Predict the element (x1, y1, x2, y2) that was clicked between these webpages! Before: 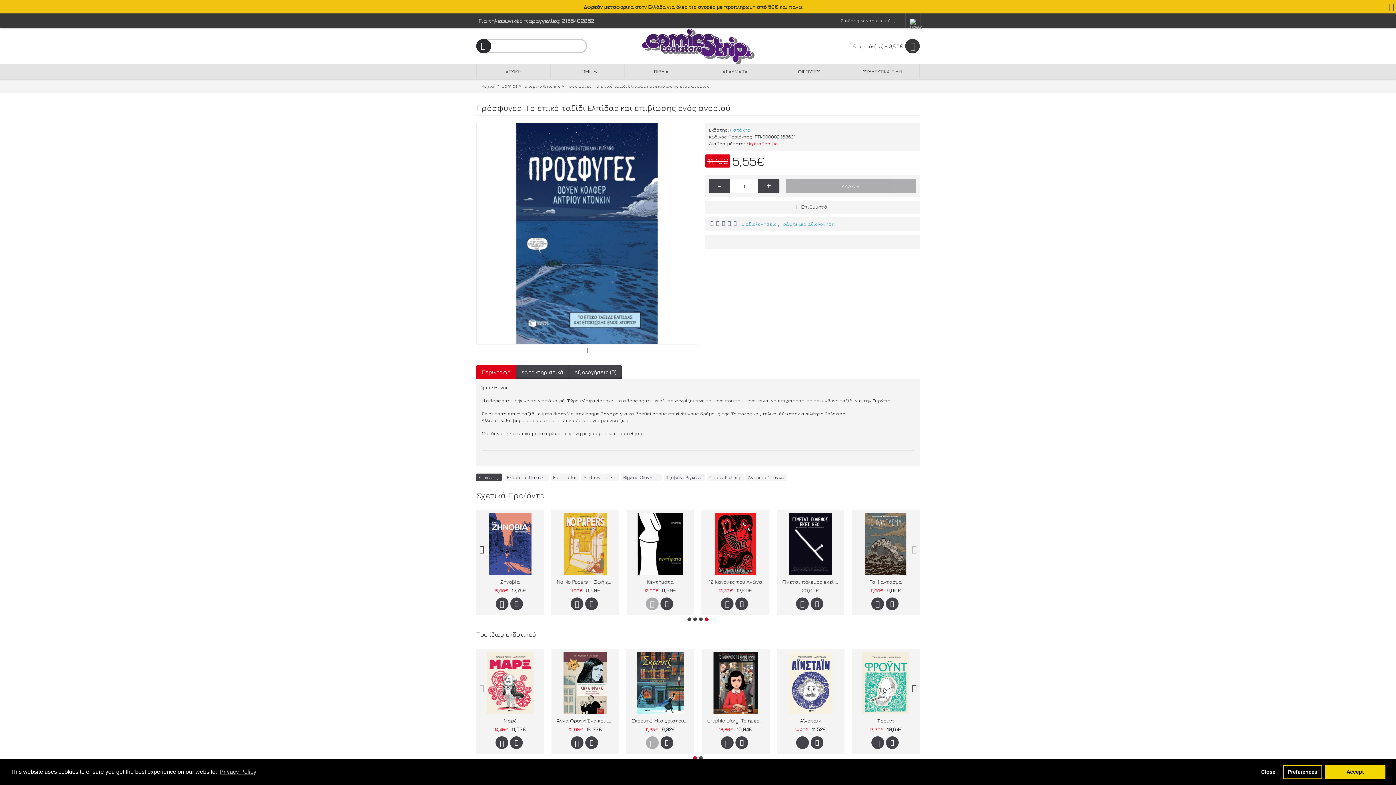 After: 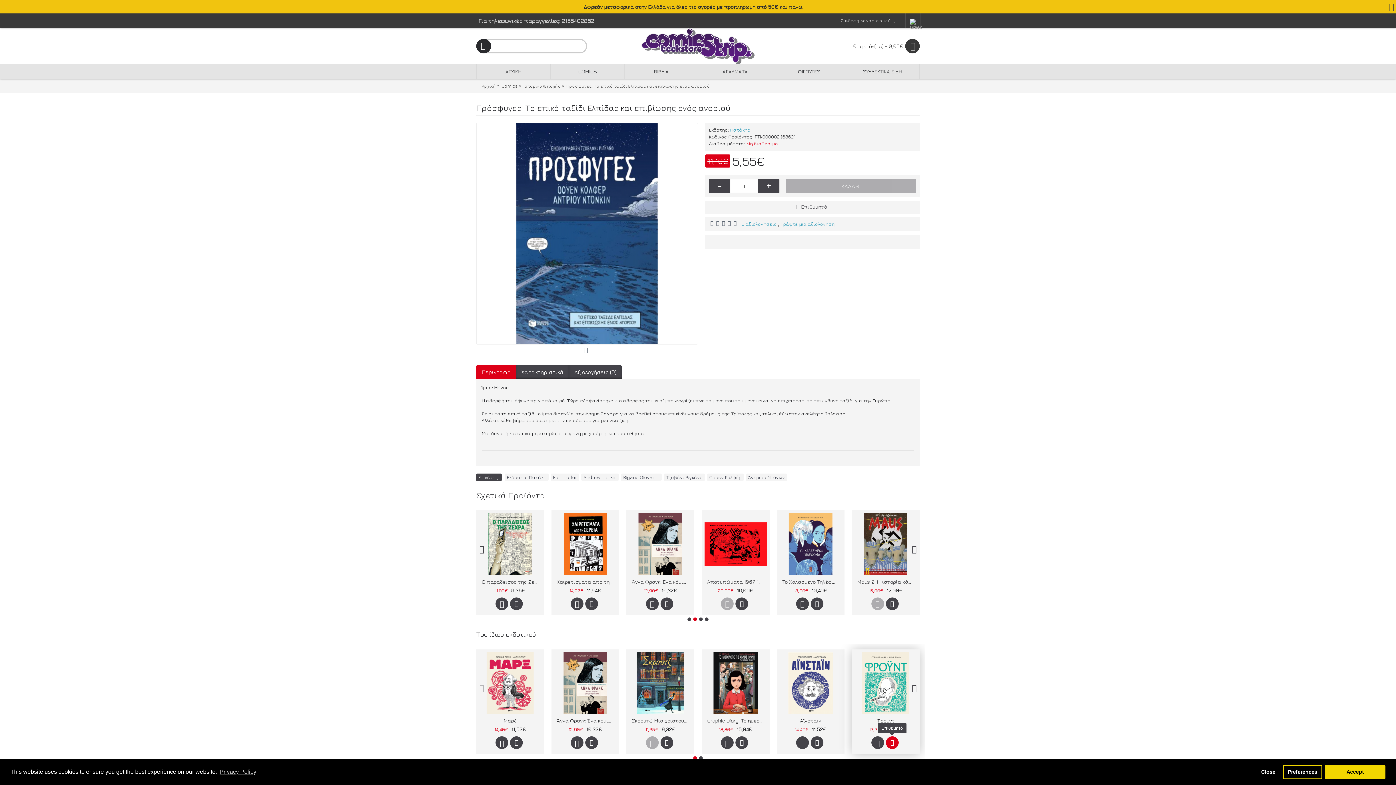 Action: bbox: (886, 736, 898, 749)